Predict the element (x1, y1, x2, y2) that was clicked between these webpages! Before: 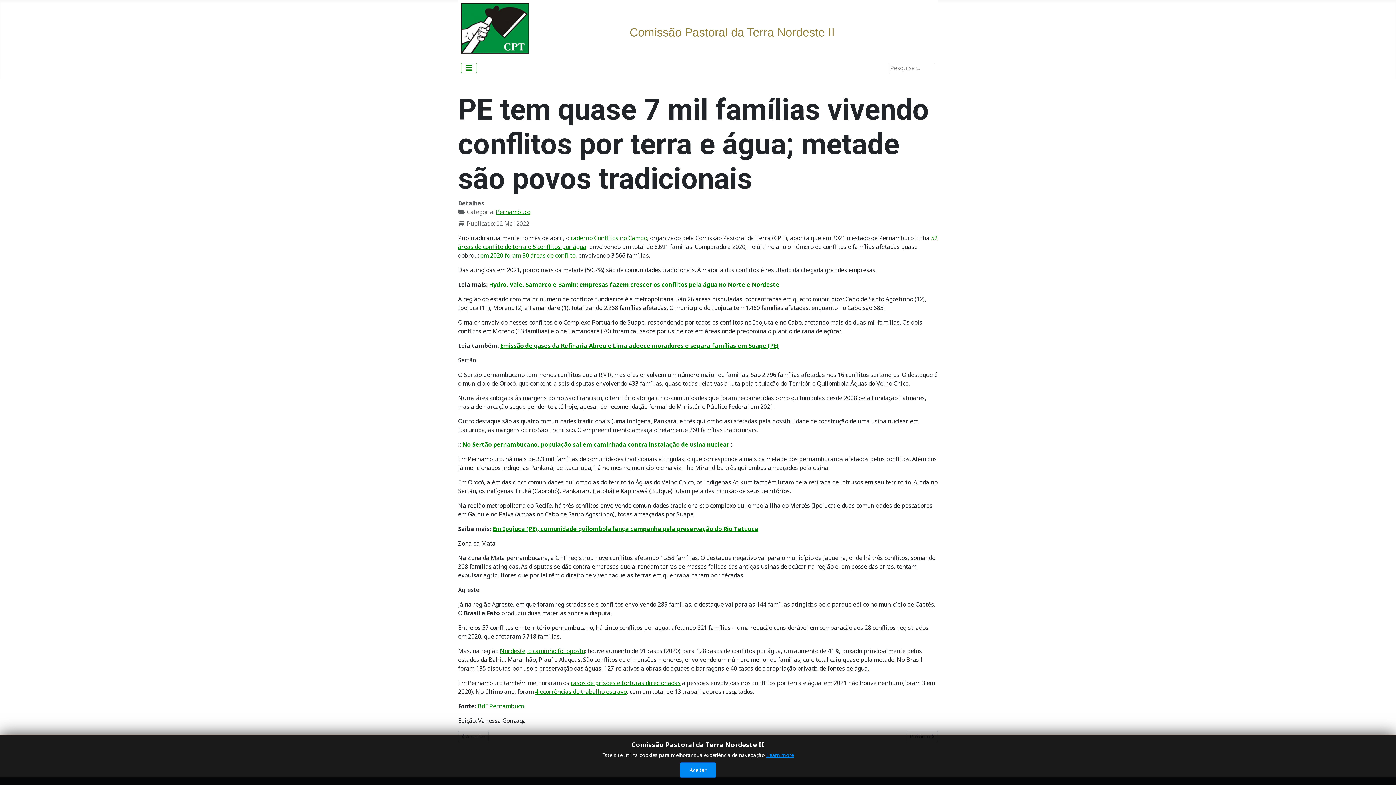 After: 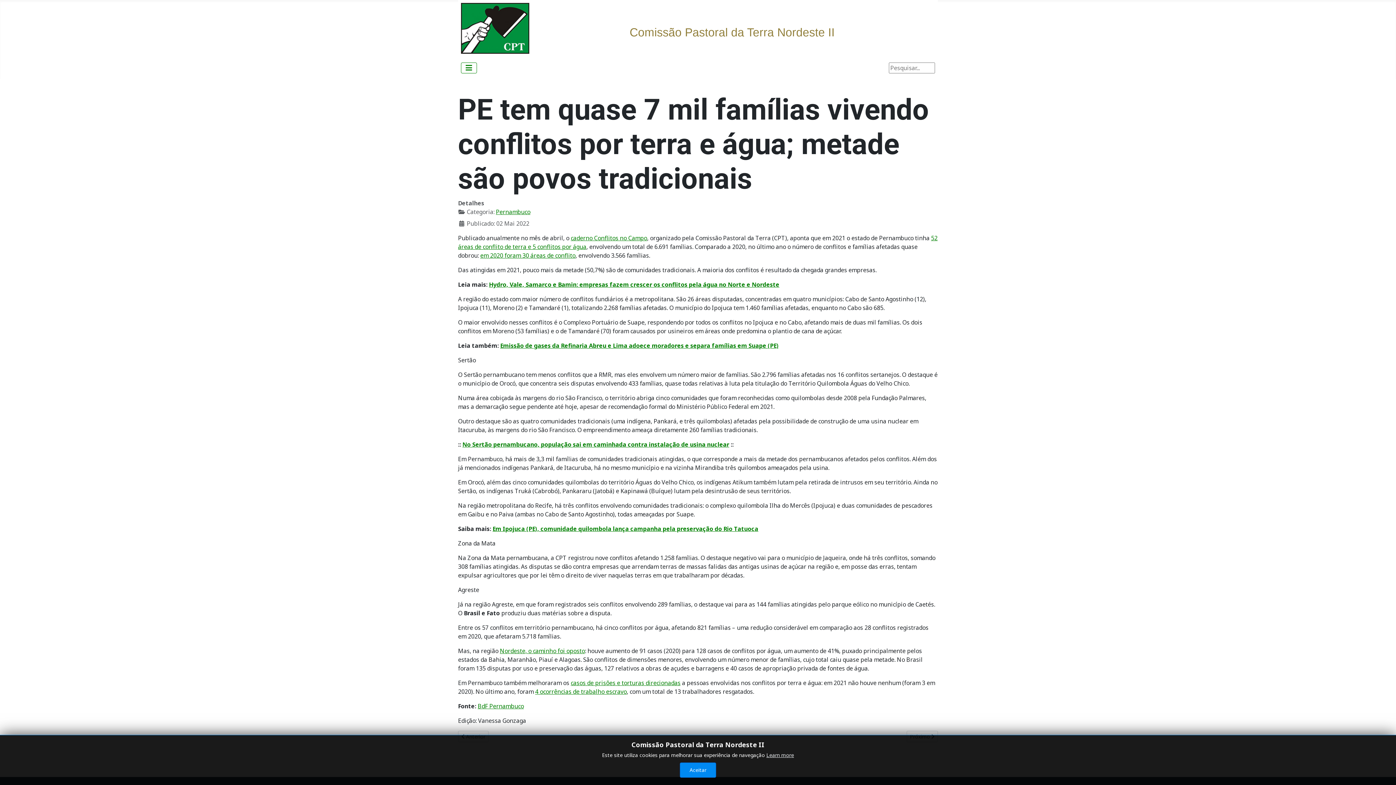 Action: bbox: (766, 751, 794, 758) label: Learn more